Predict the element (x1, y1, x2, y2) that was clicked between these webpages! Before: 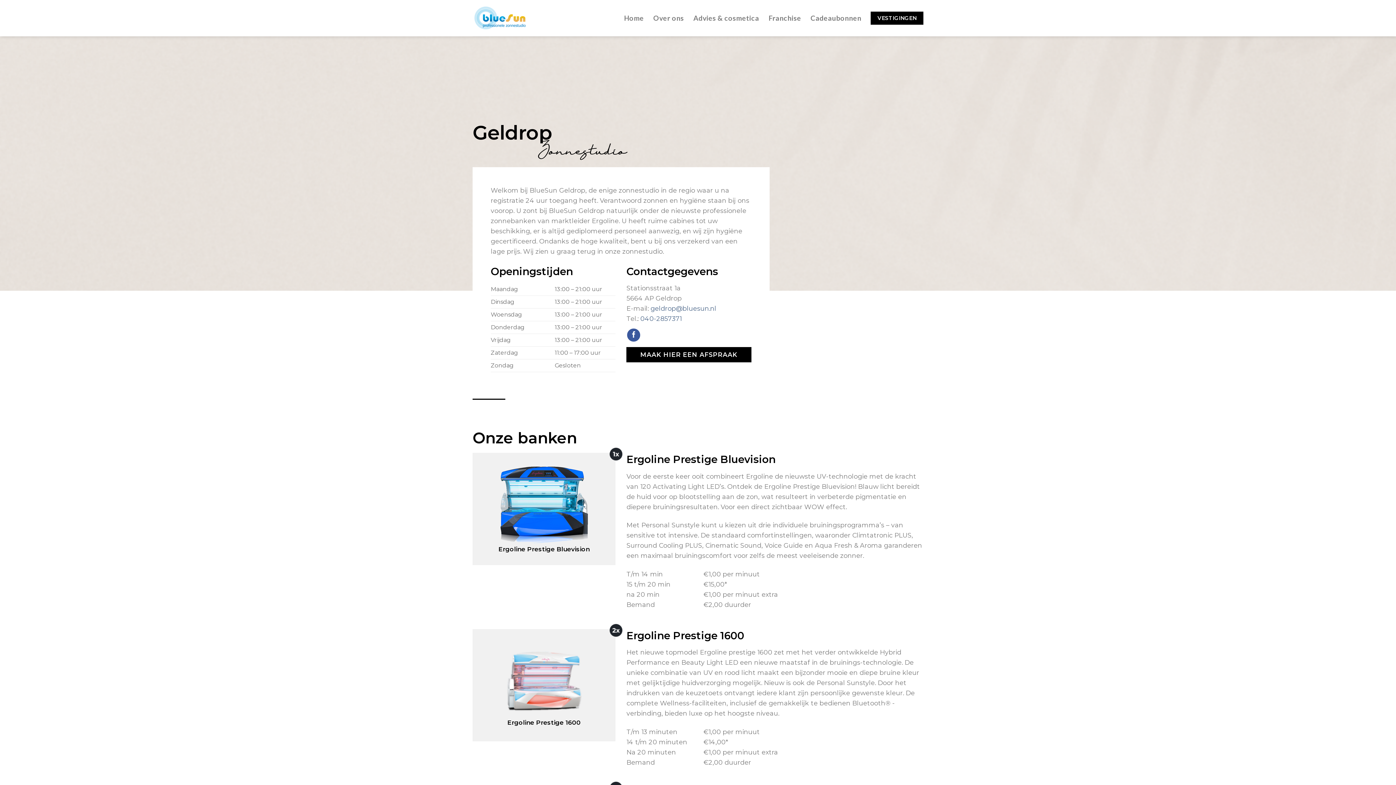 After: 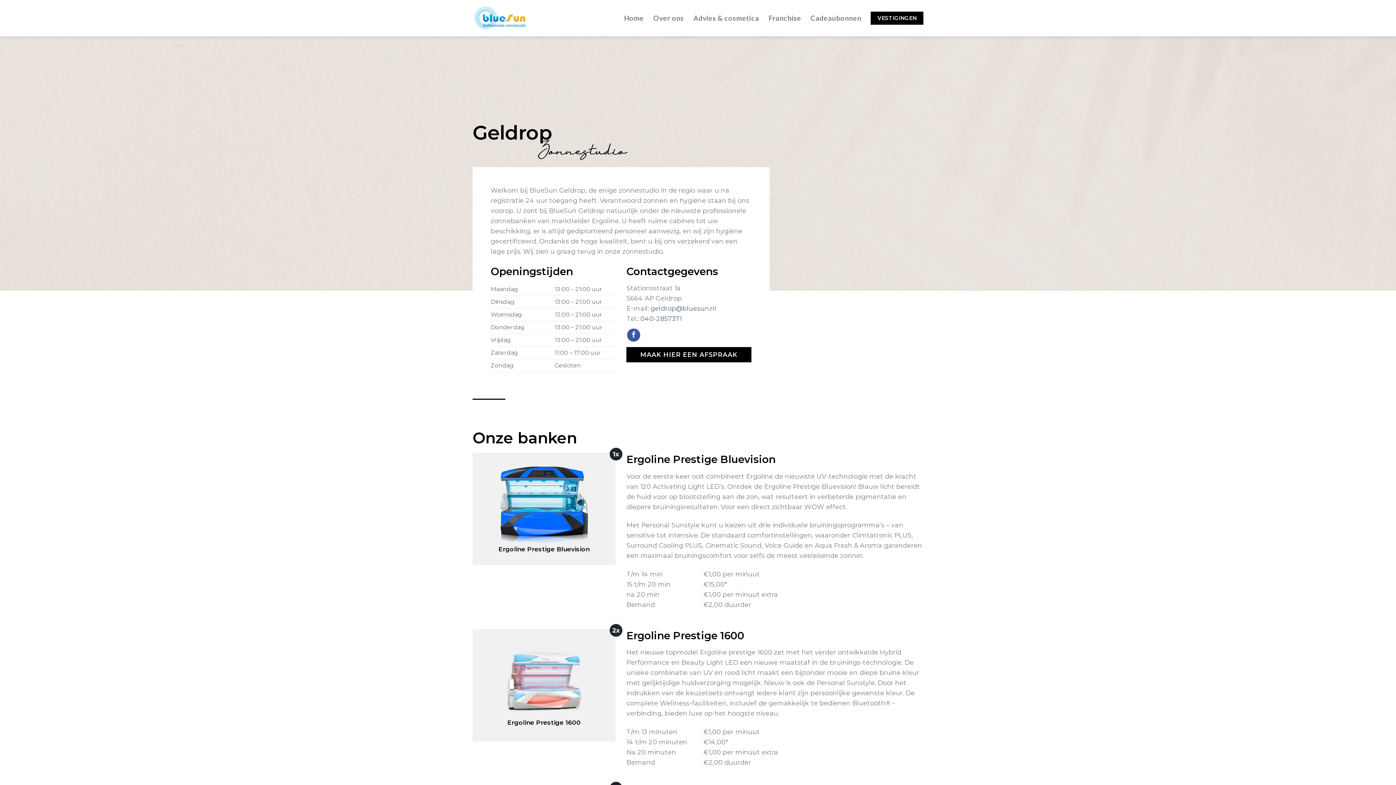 Action: label: MAAK HIER EEN AFSPRAAK bbox: (626, 347, 751, 362)